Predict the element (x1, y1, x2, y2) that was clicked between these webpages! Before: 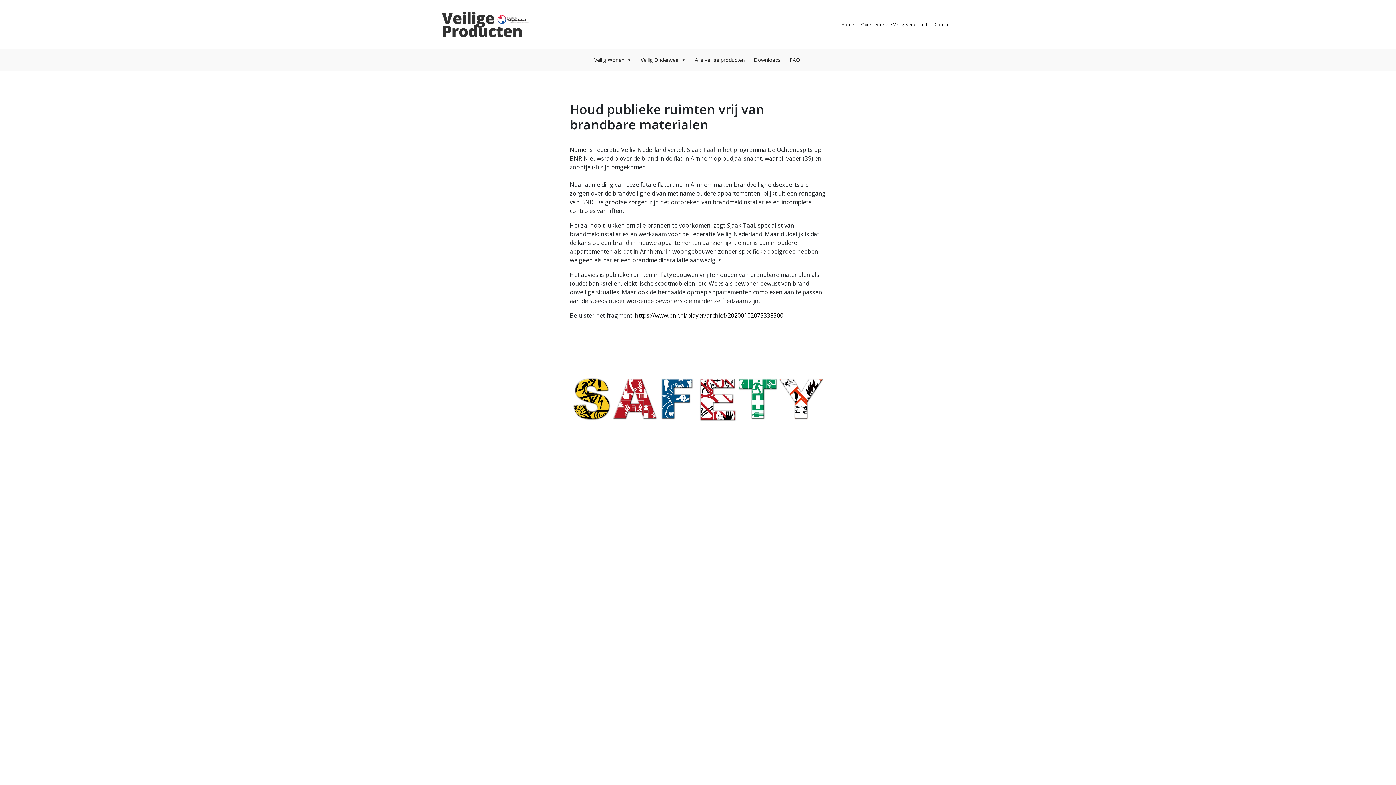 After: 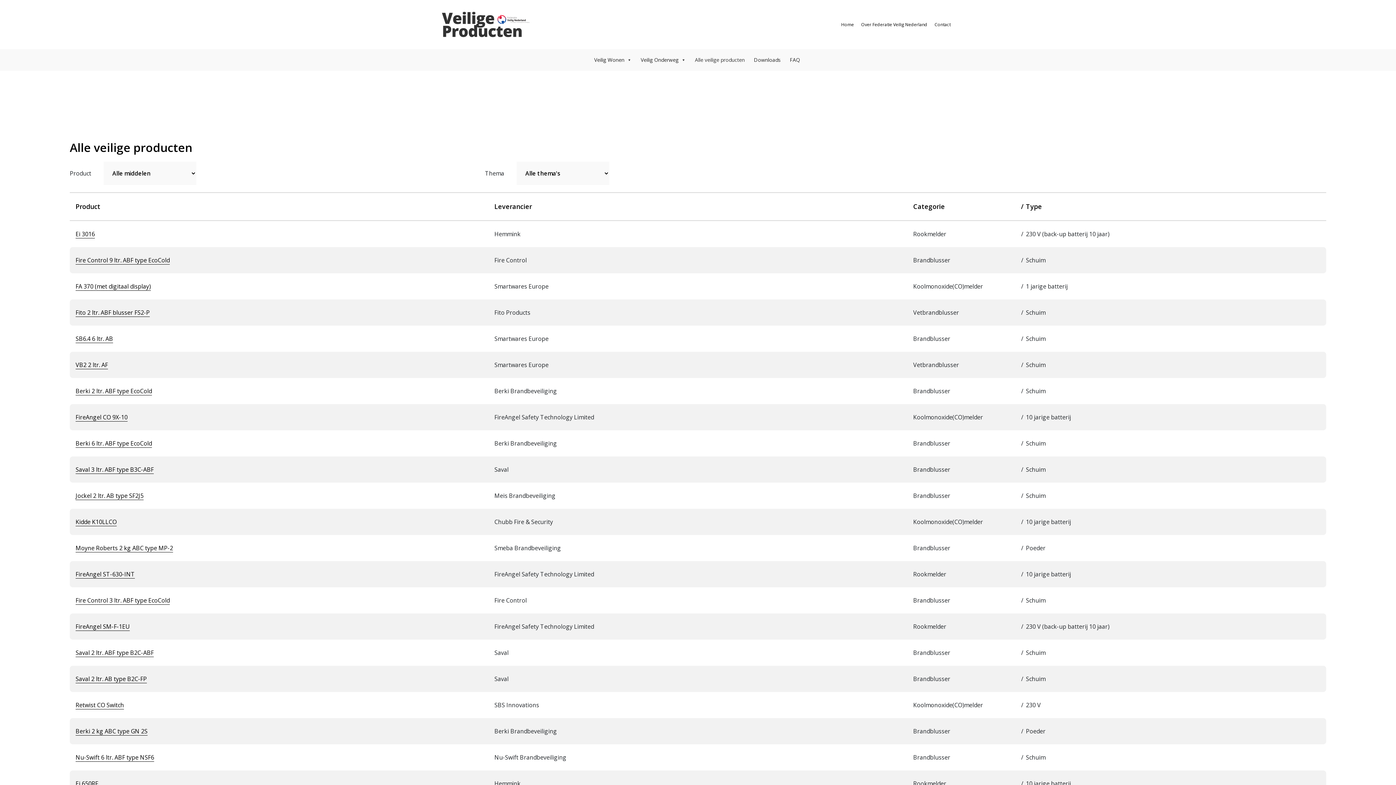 Action: bbox: (691, 49, 748, 70) label: Alle veilige producten